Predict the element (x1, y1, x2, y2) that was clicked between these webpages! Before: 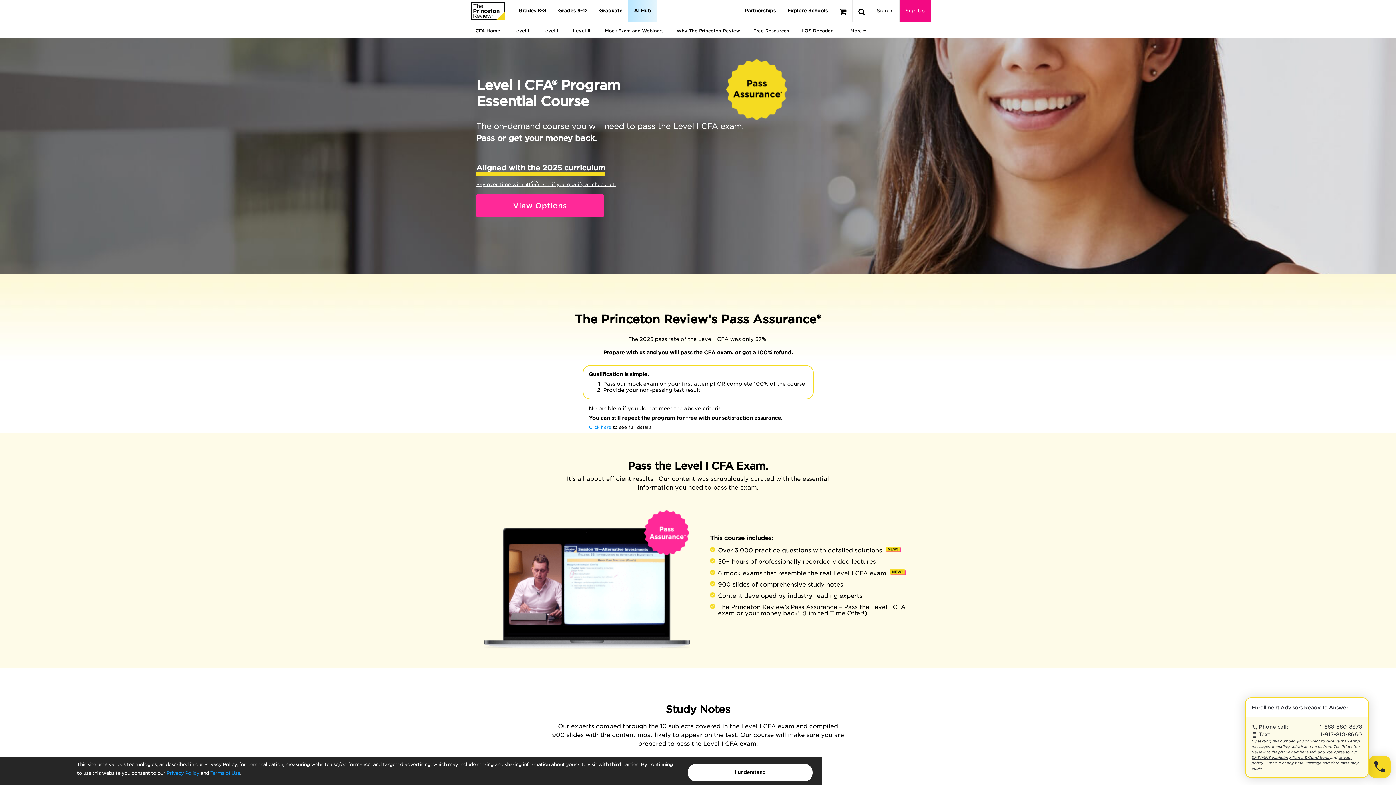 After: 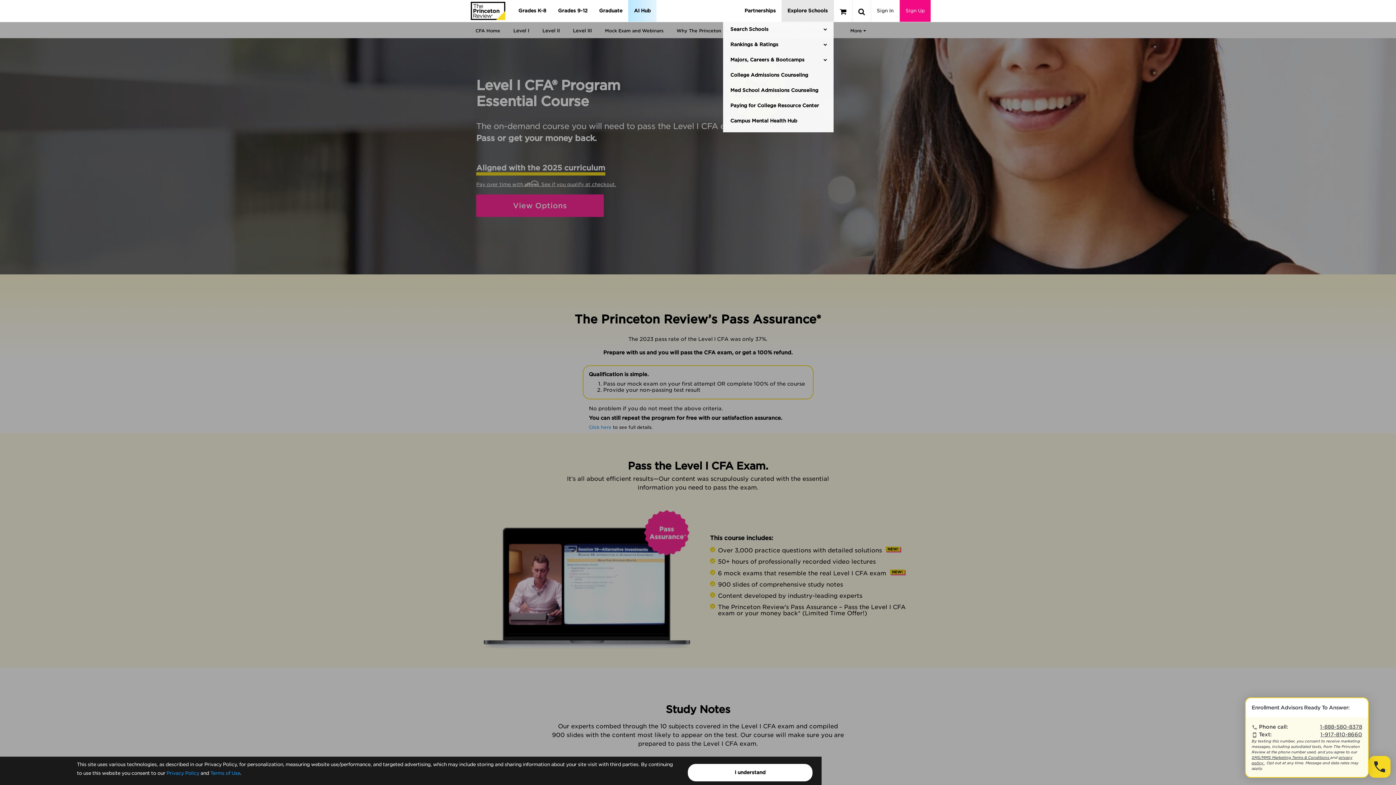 Action: label: Explore Schools bbox: (781, 0, 833, 21)